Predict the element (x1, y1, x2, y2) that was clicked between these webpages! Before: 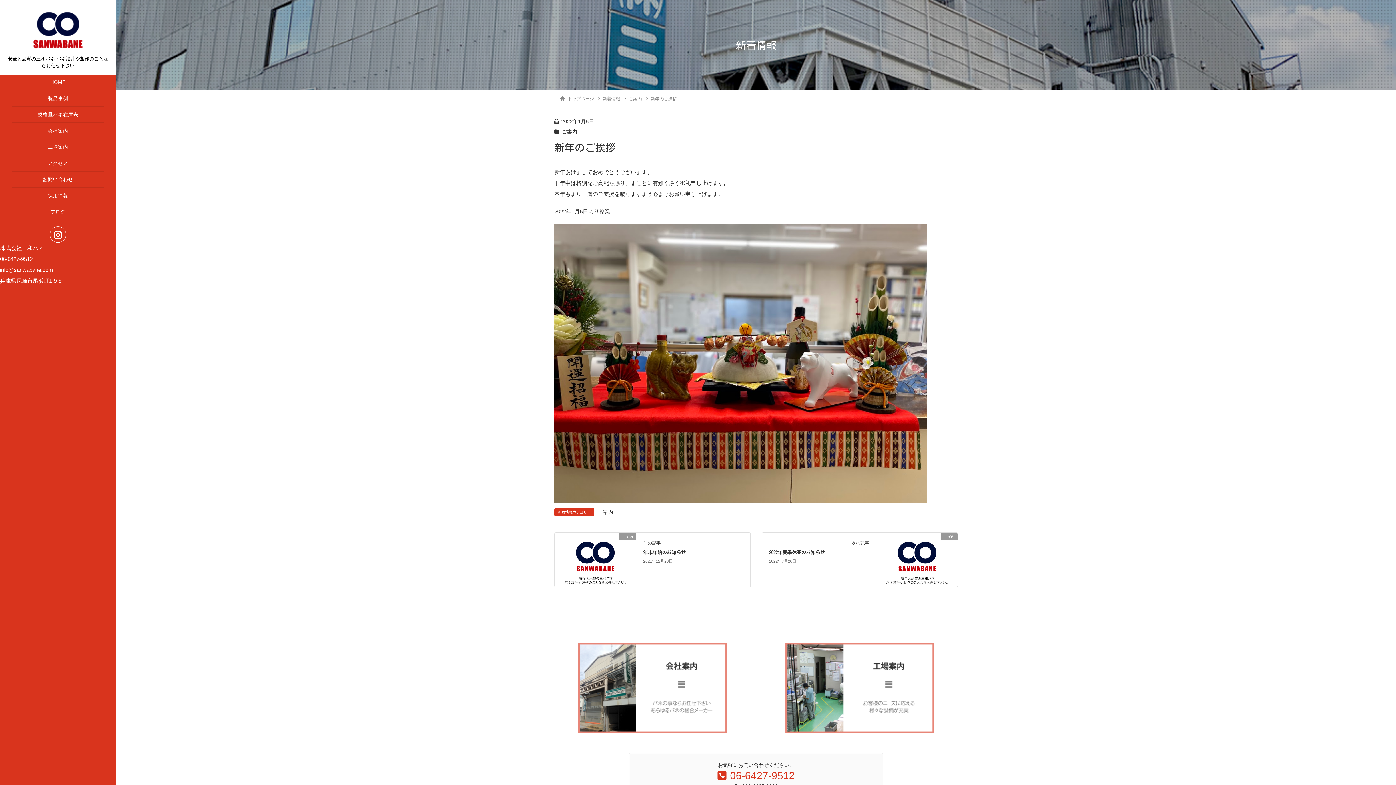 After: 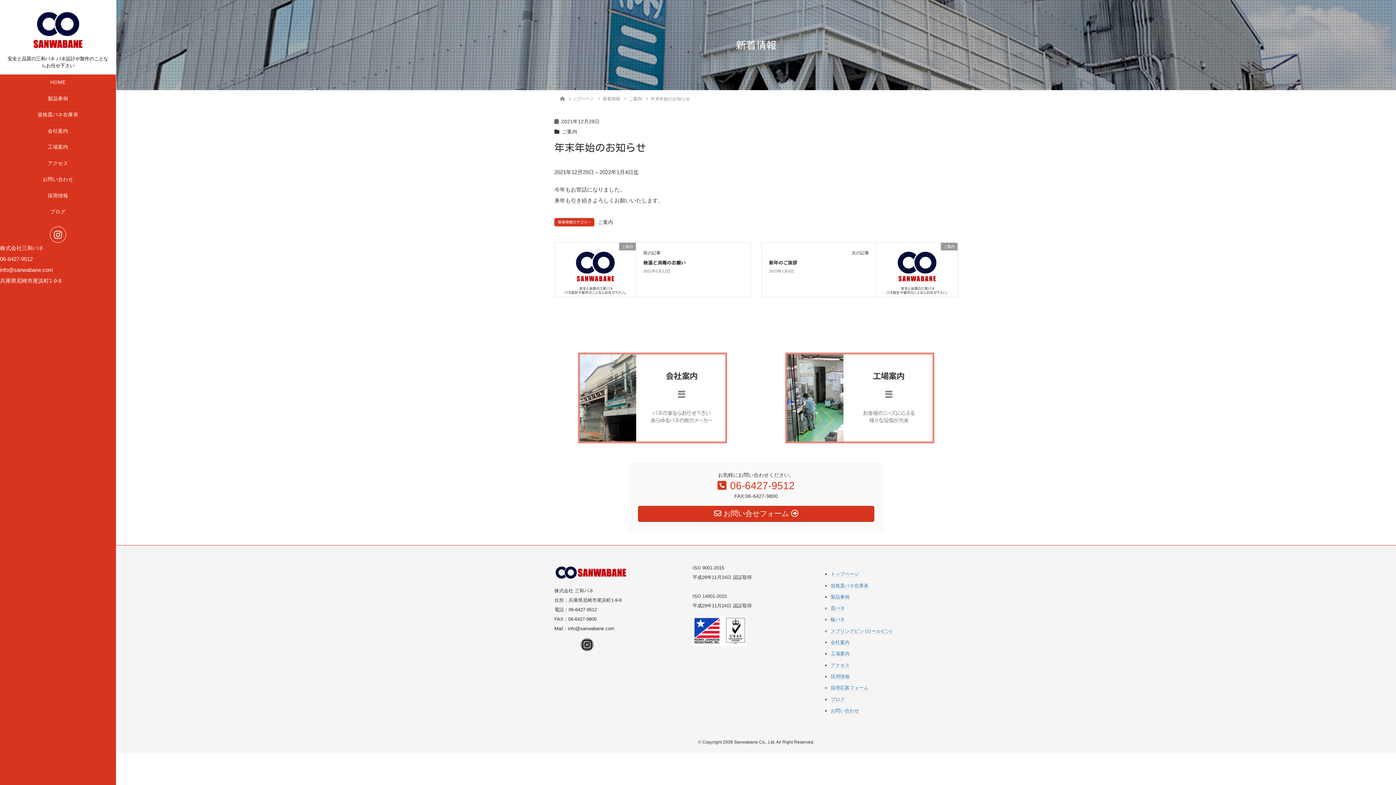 Action: label: 年末年始のお知らせ bbox: (643, 550, 685, 555)